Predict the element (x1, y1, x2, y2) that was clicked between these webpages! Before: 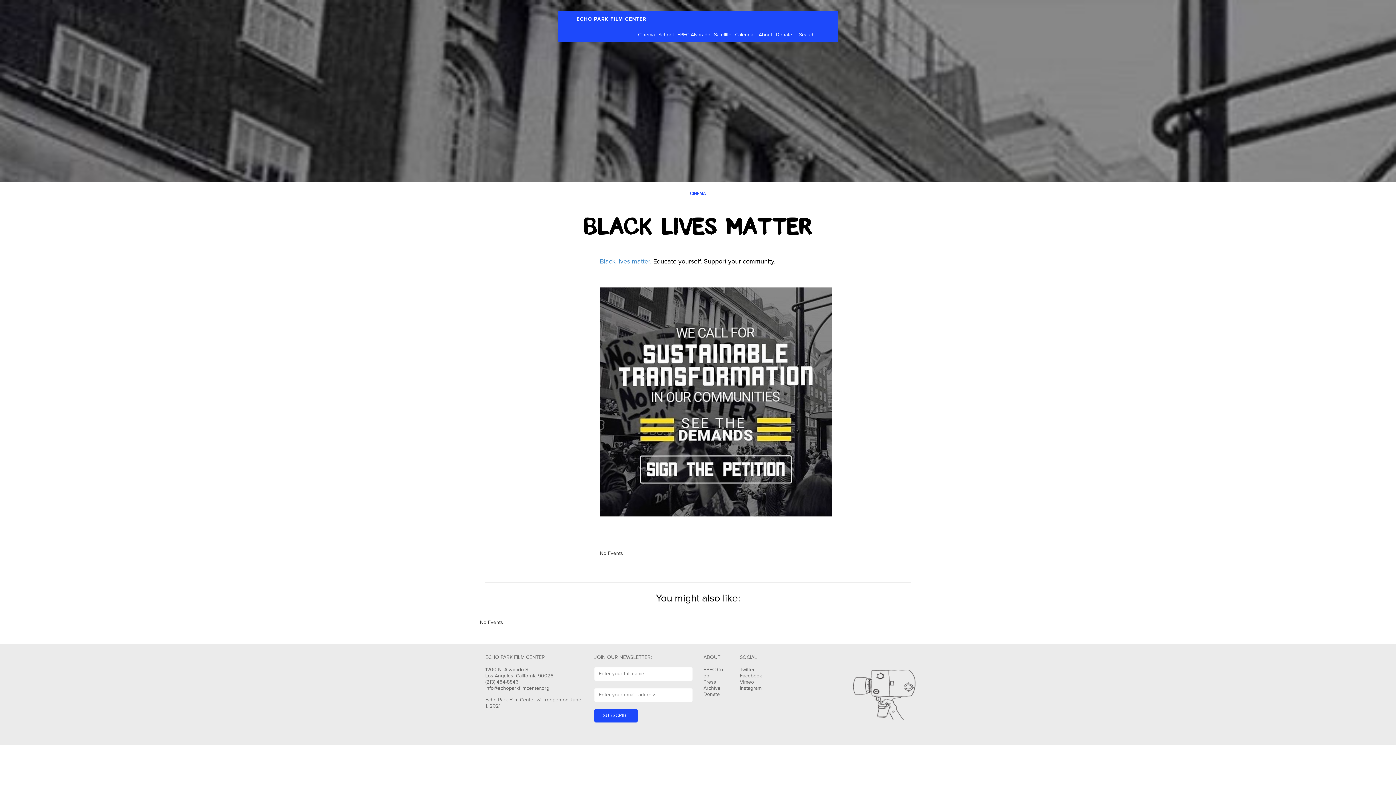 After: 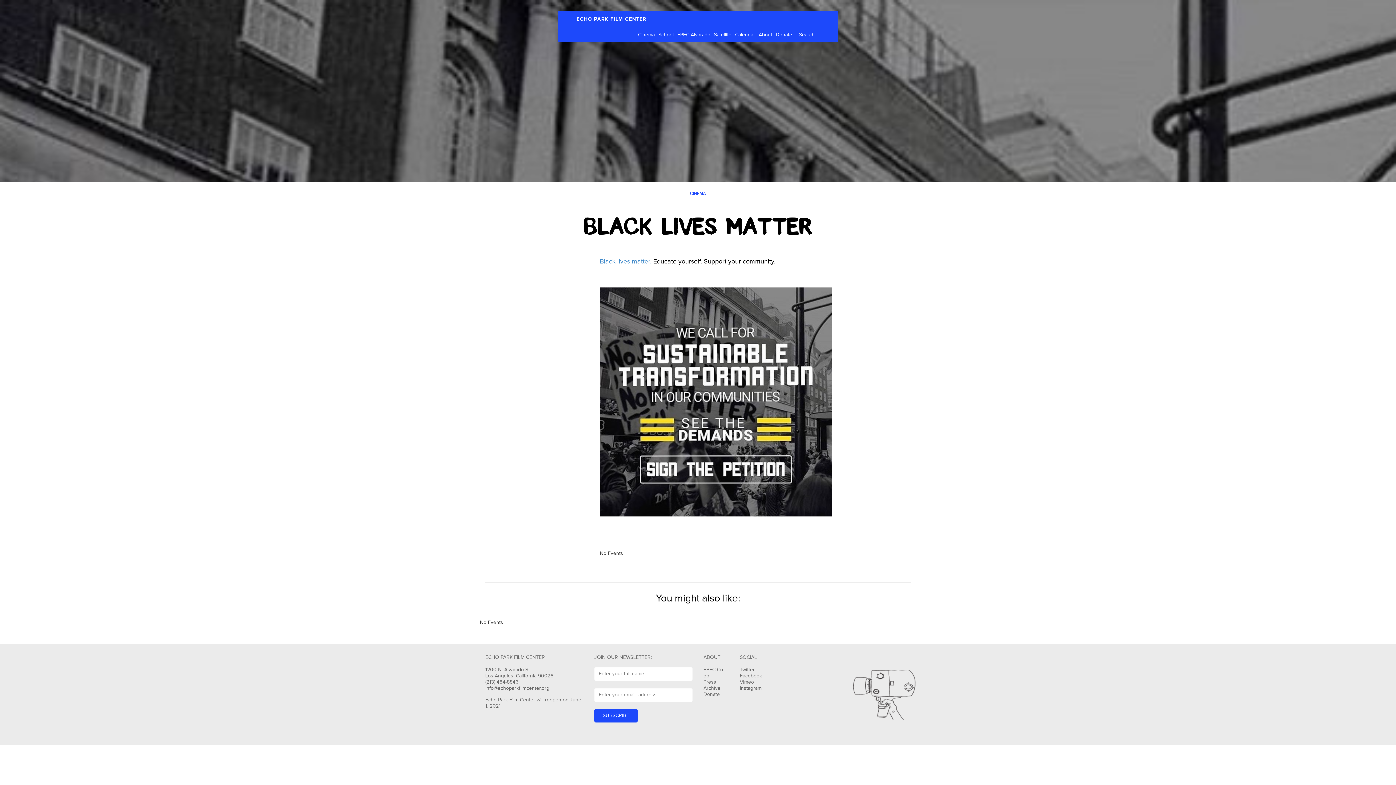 Action: bbox: (485, 685, 549, 691) label: info@echoparkfilmcenter.org